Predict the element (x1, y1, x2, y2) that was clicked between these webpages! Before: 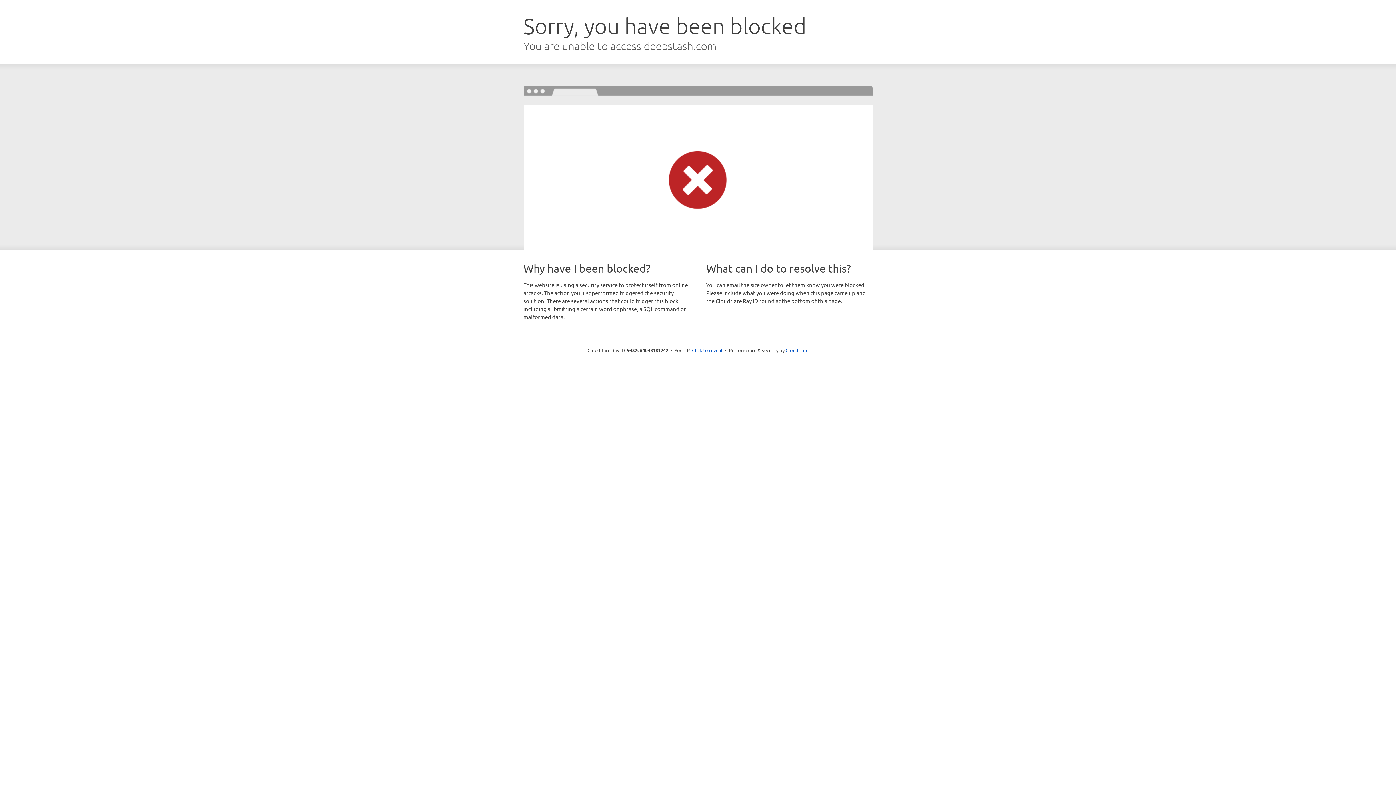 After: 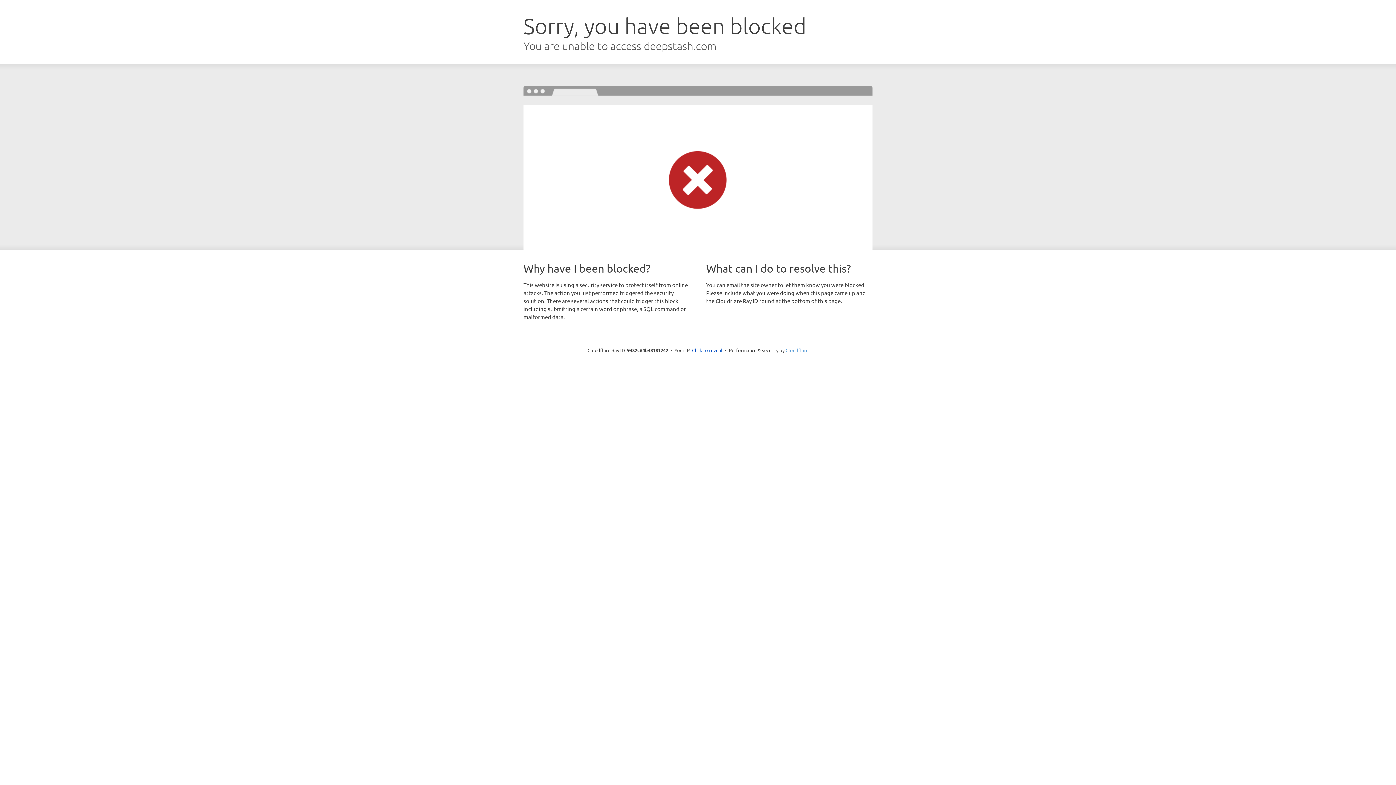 Action: label: Cloudflare bbox: (785, 347, 808, 353)